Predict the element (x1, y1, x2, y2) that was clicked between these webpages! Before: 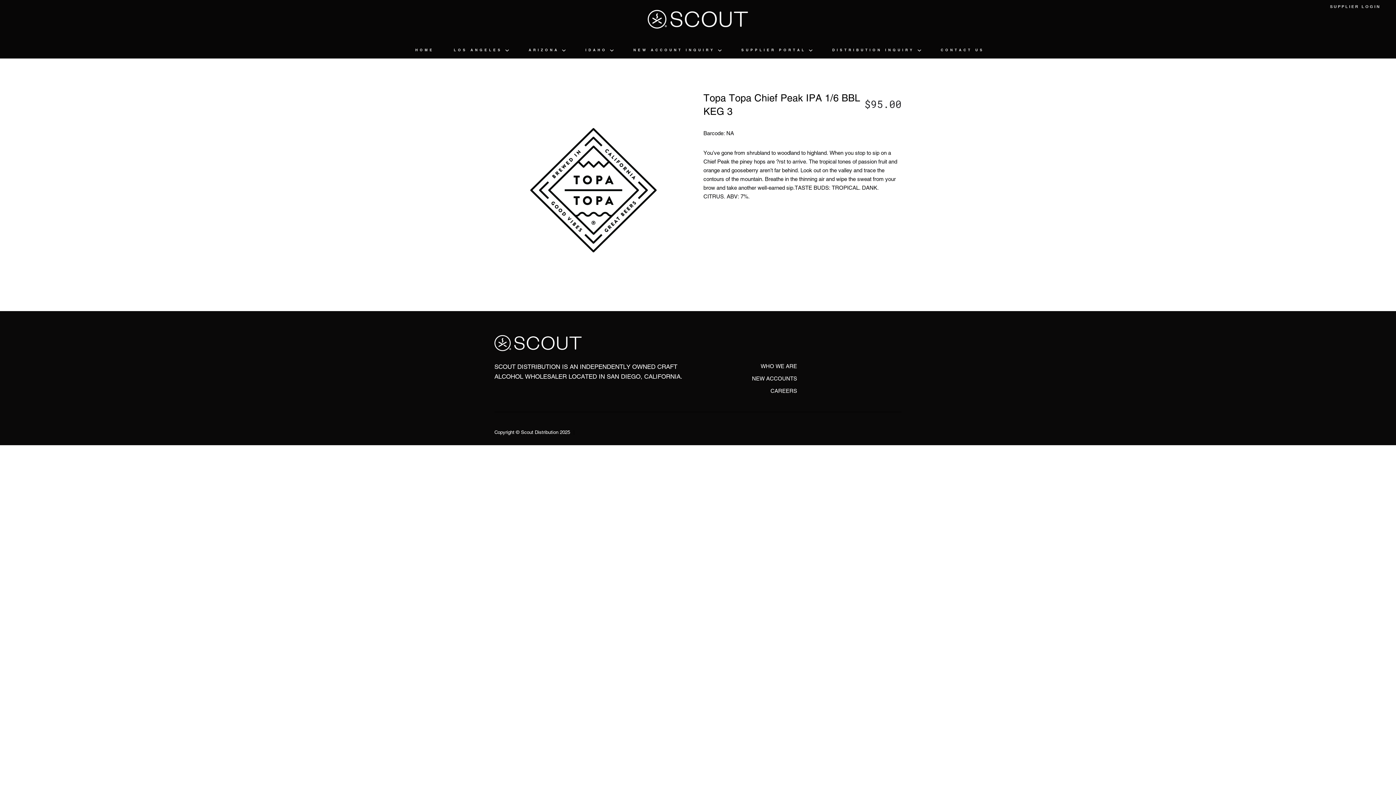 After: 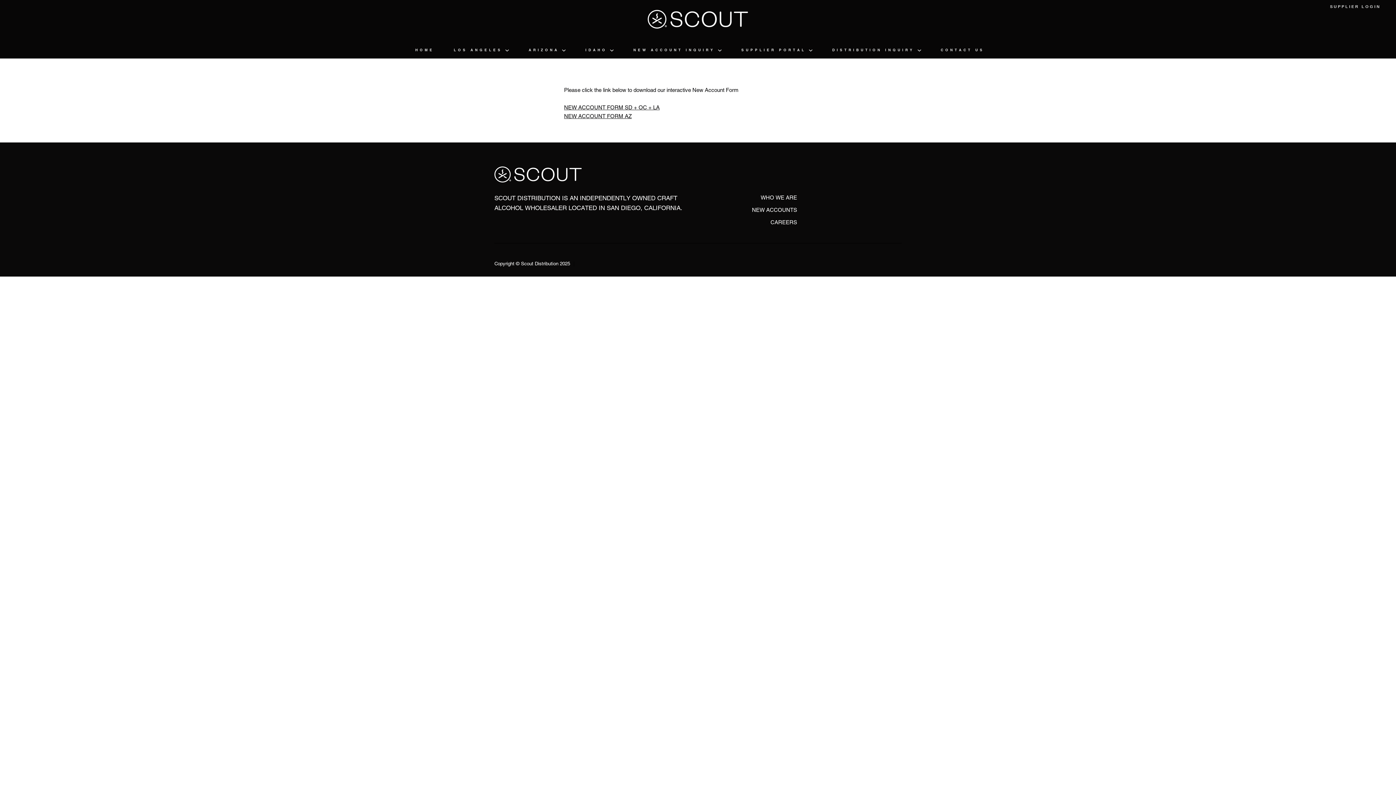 Action: label: NEW ACCOUNTS bbox: (752, 375, 797, 383)